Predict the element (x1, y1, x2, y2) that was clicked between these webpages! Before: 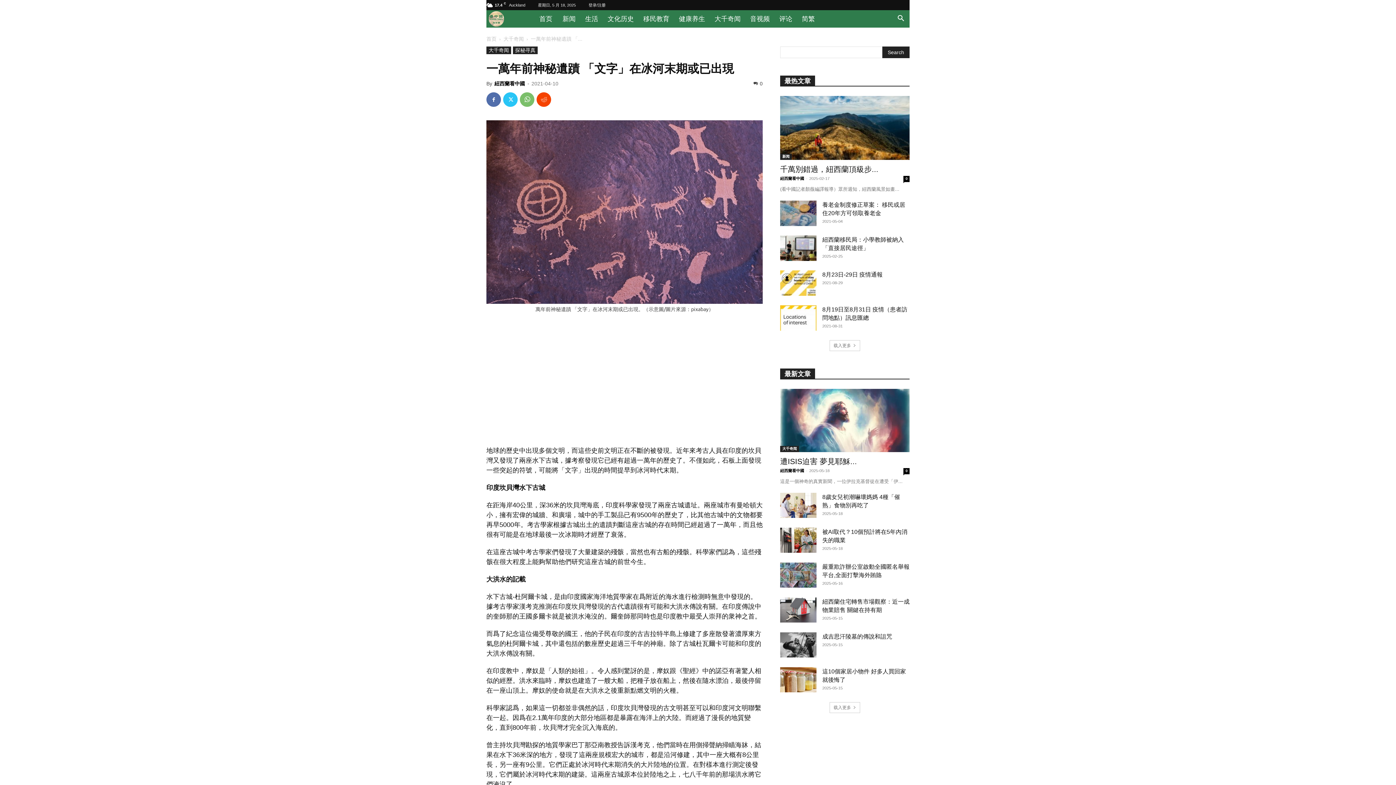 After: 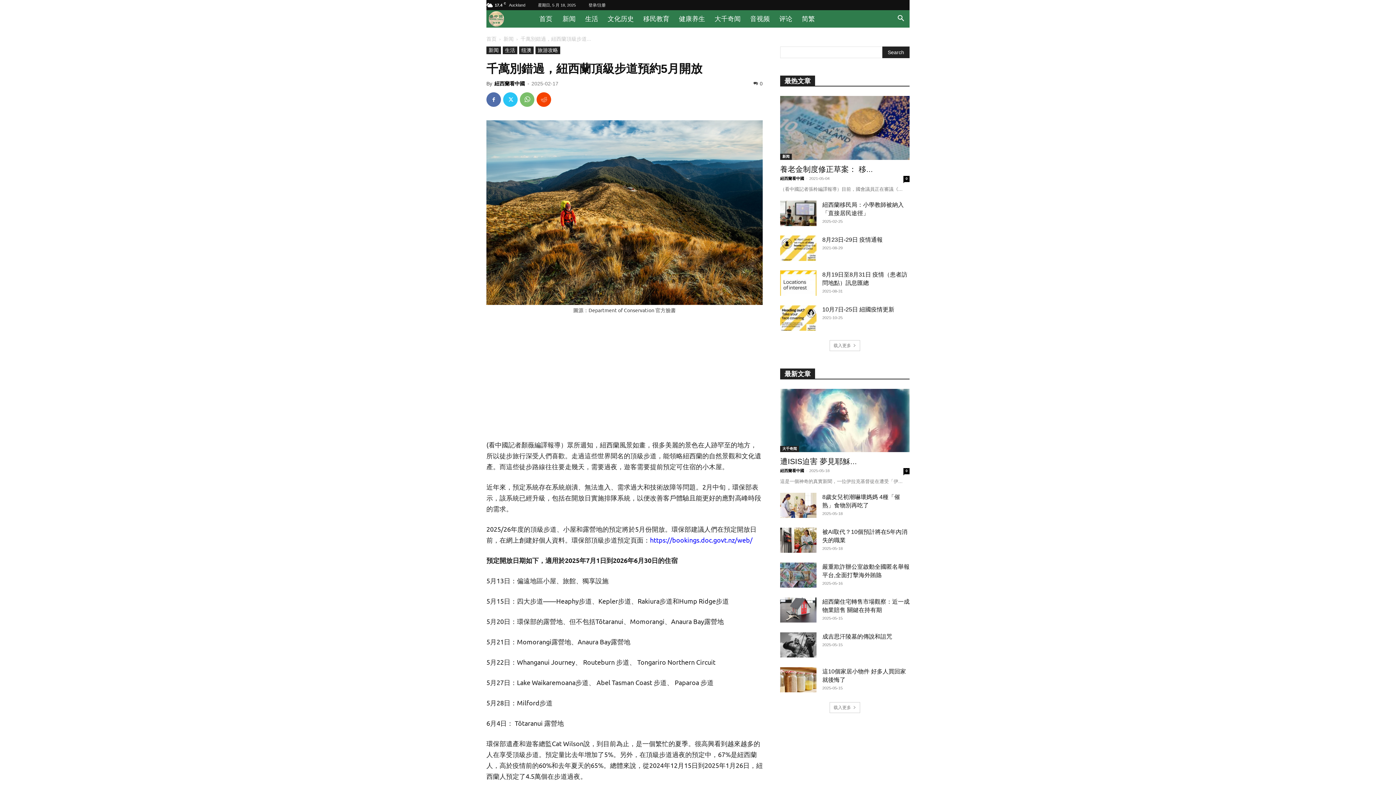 Action: label: 0 bbox: (903, 175, 909, 182)